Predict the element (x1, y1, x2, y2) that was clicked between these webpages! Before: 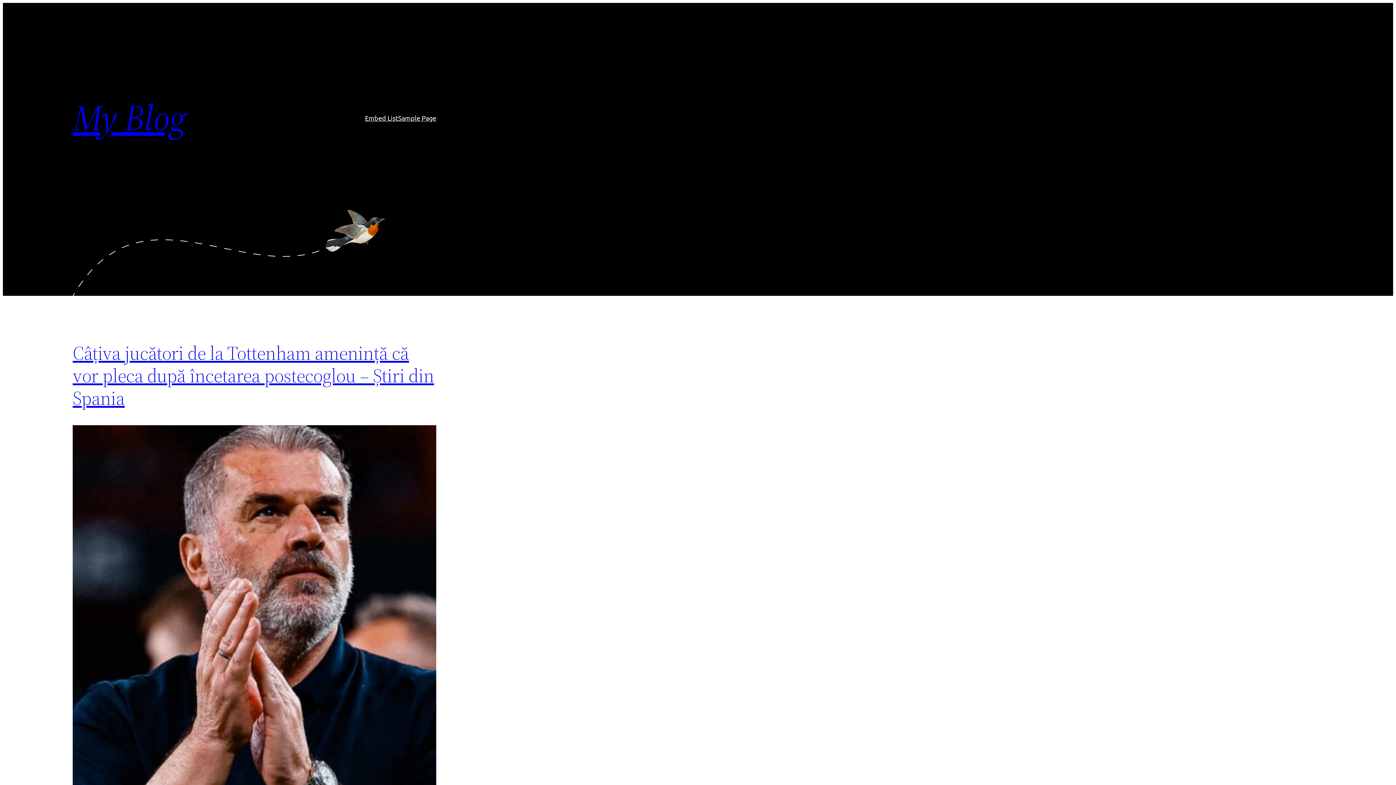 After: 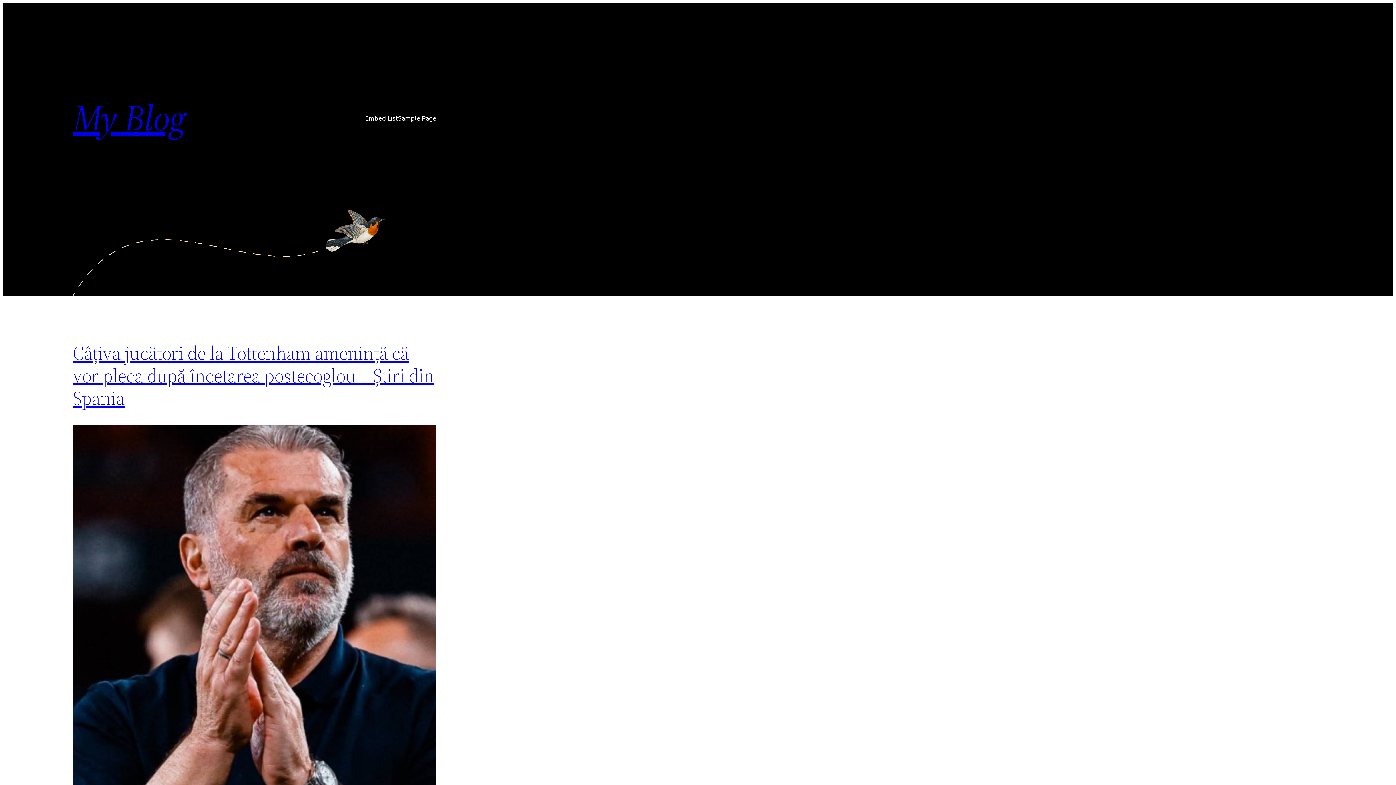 Action: bbox: (72, 92, 185, 142) label: My Blog